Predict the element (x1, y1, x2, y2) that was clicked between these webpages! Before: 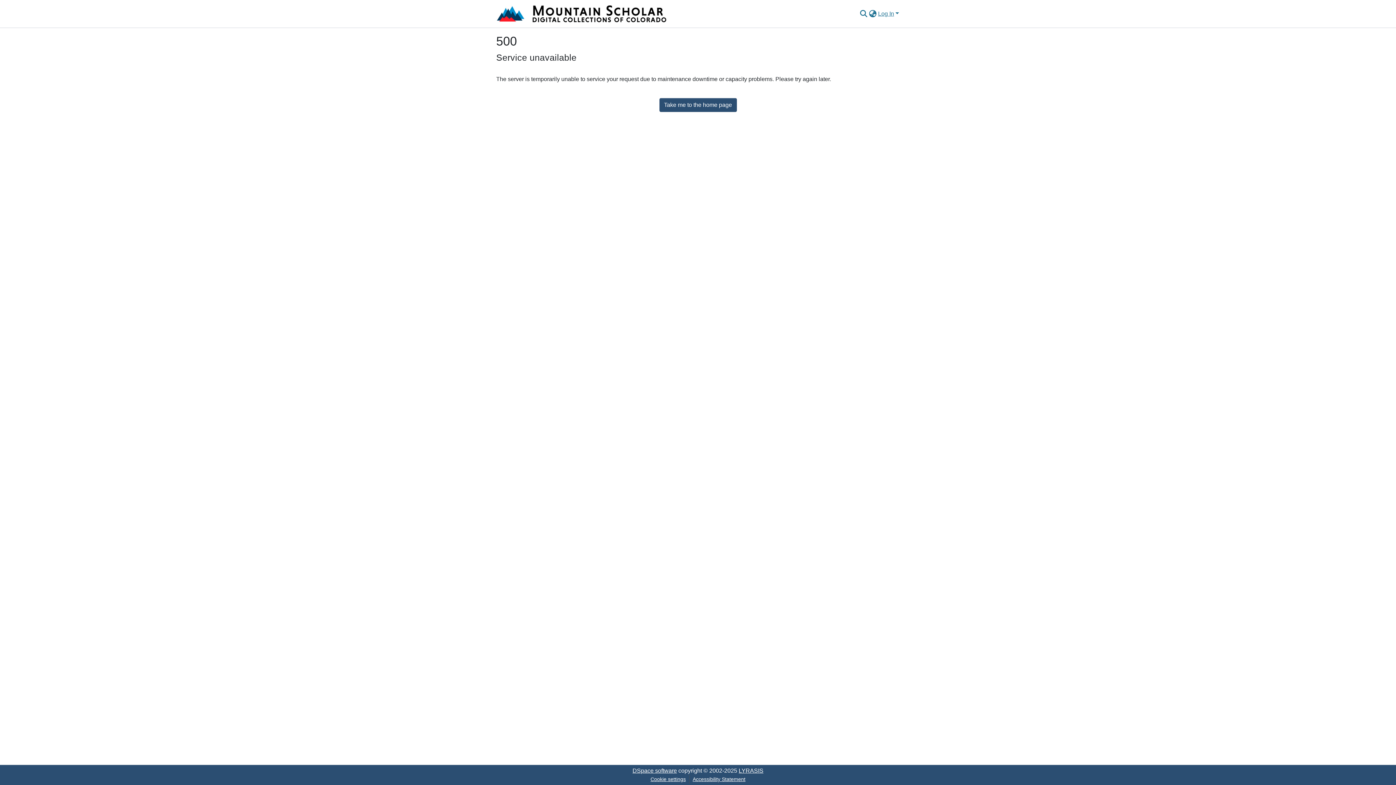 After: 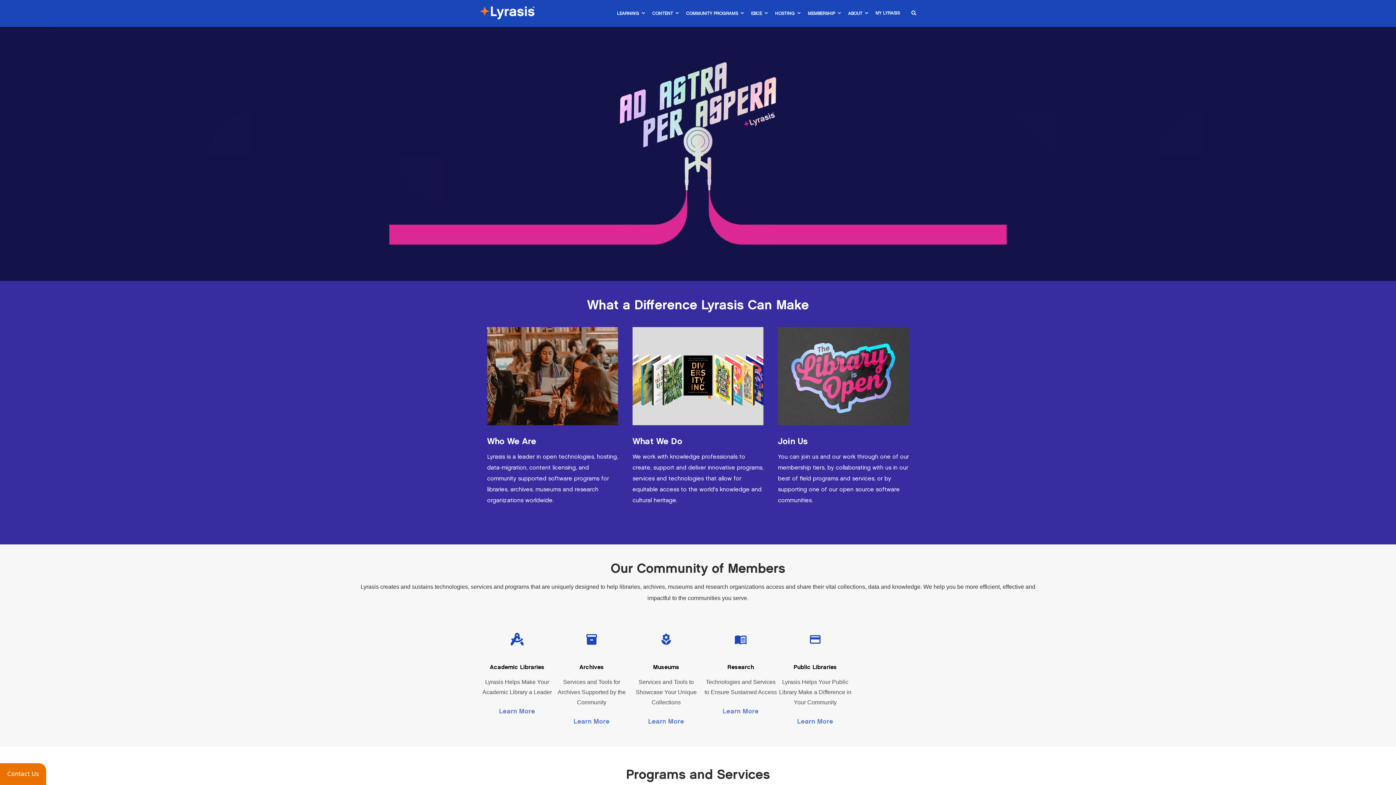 Action: label: LYRASIS bbox: (738, 768, 763, 774)